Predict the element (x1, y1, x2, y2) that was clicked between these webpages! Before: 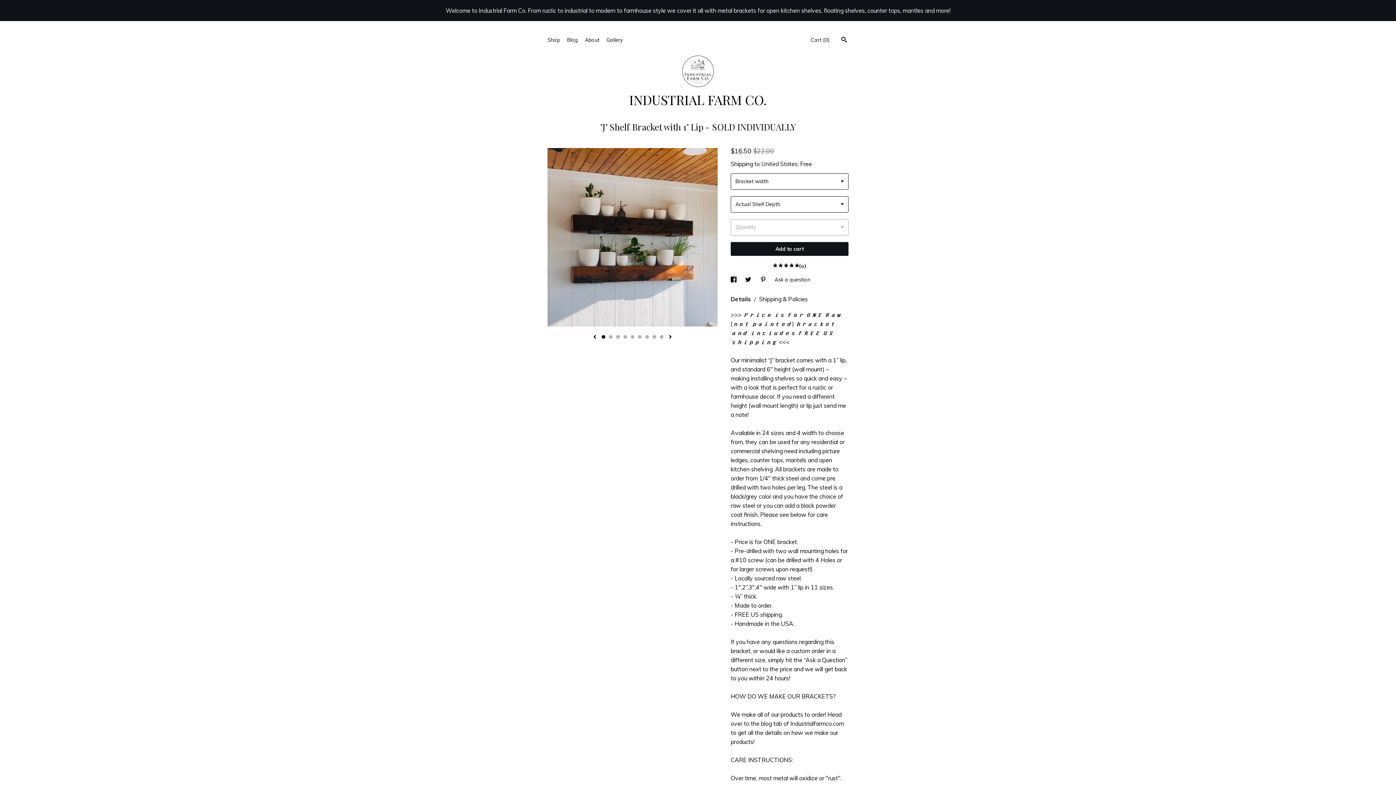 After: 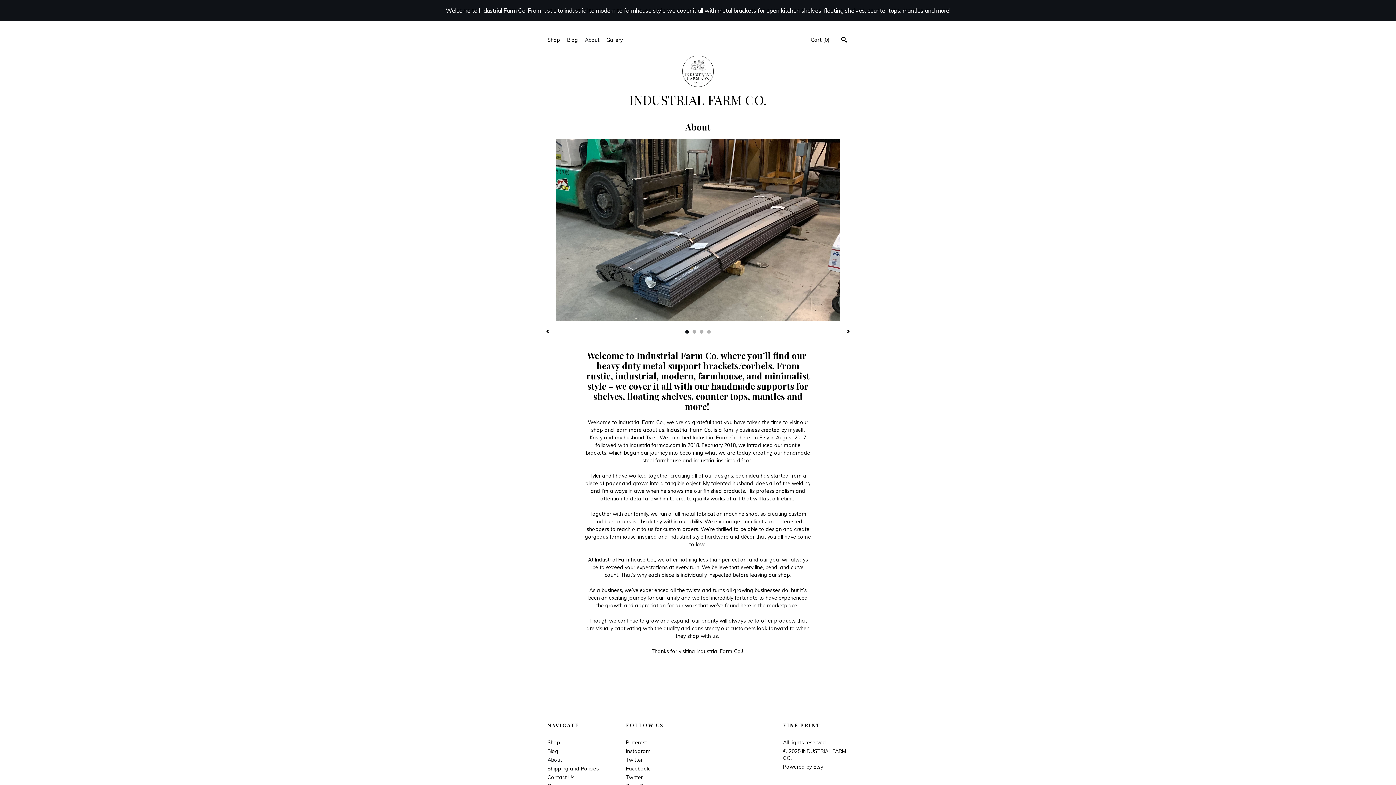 Action: label: About bbox: (585, 36, 599, 43)